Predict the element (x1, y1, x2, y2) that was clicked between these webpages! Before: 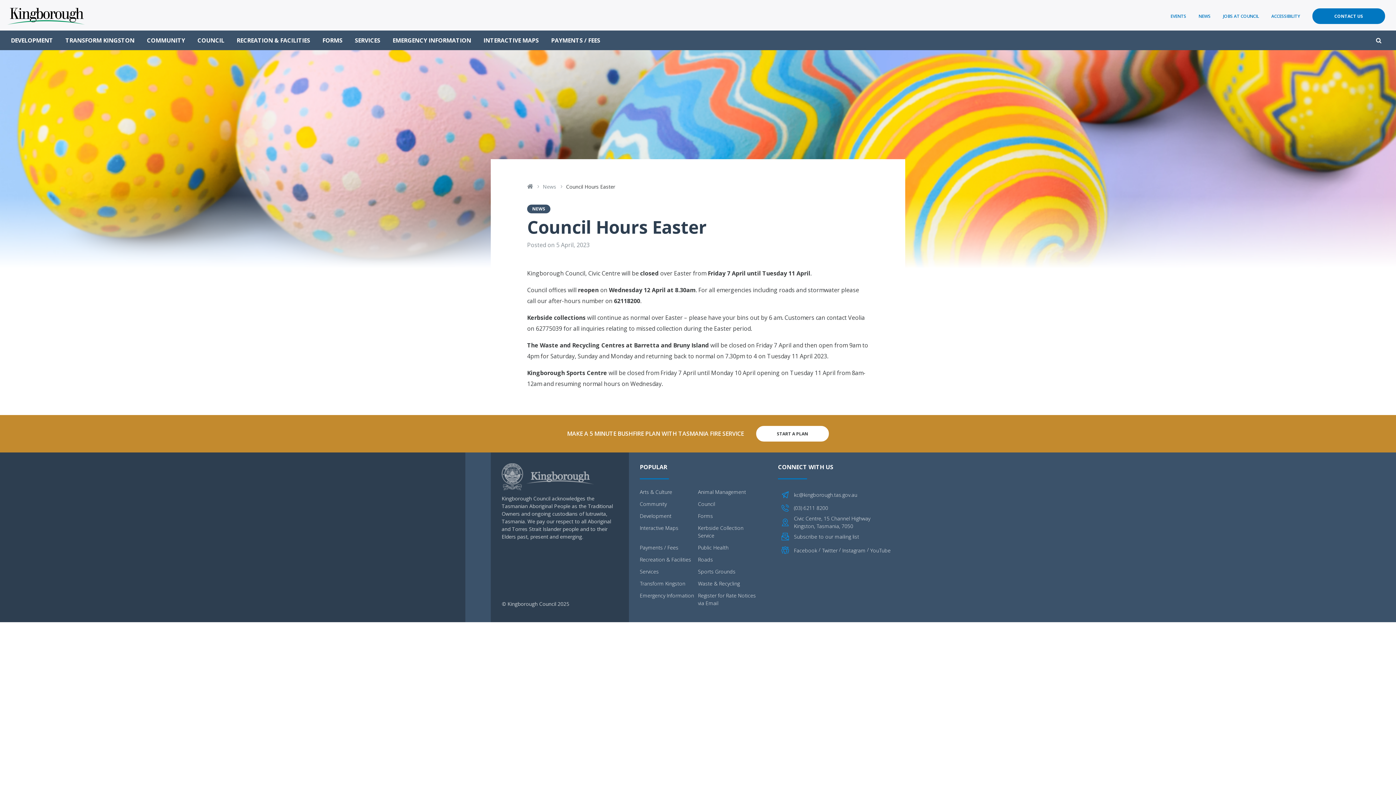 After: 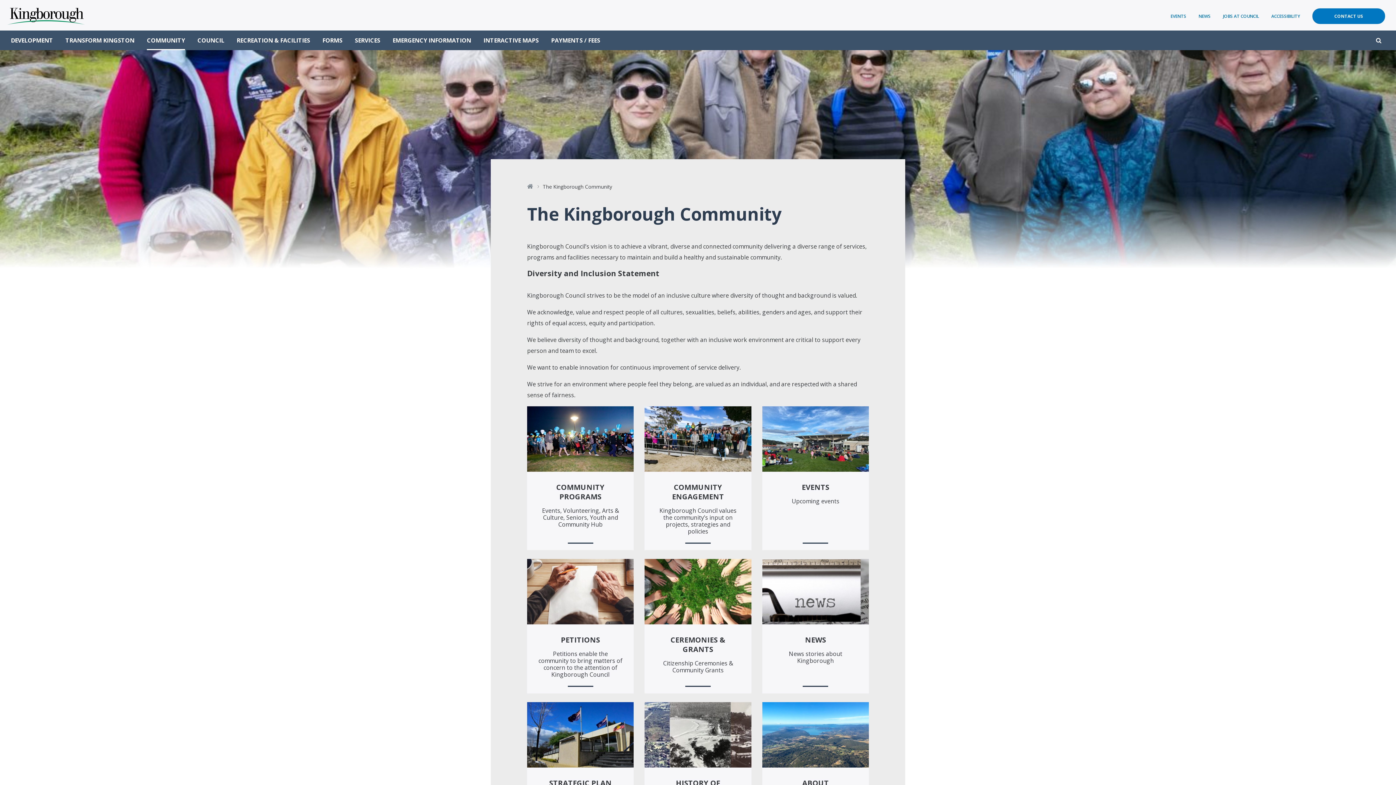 Action: label: COMMUNITY bbox: (146, 30, 185, 50)